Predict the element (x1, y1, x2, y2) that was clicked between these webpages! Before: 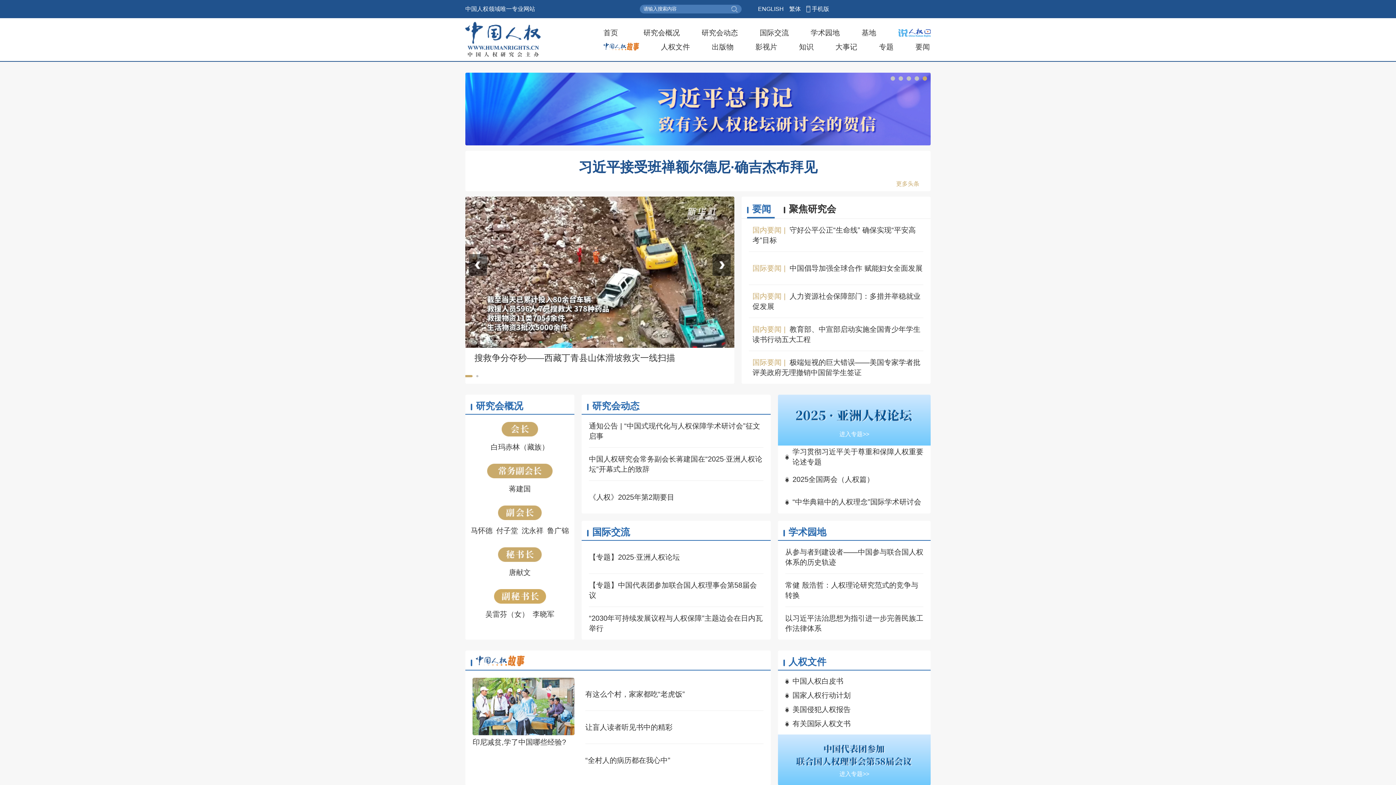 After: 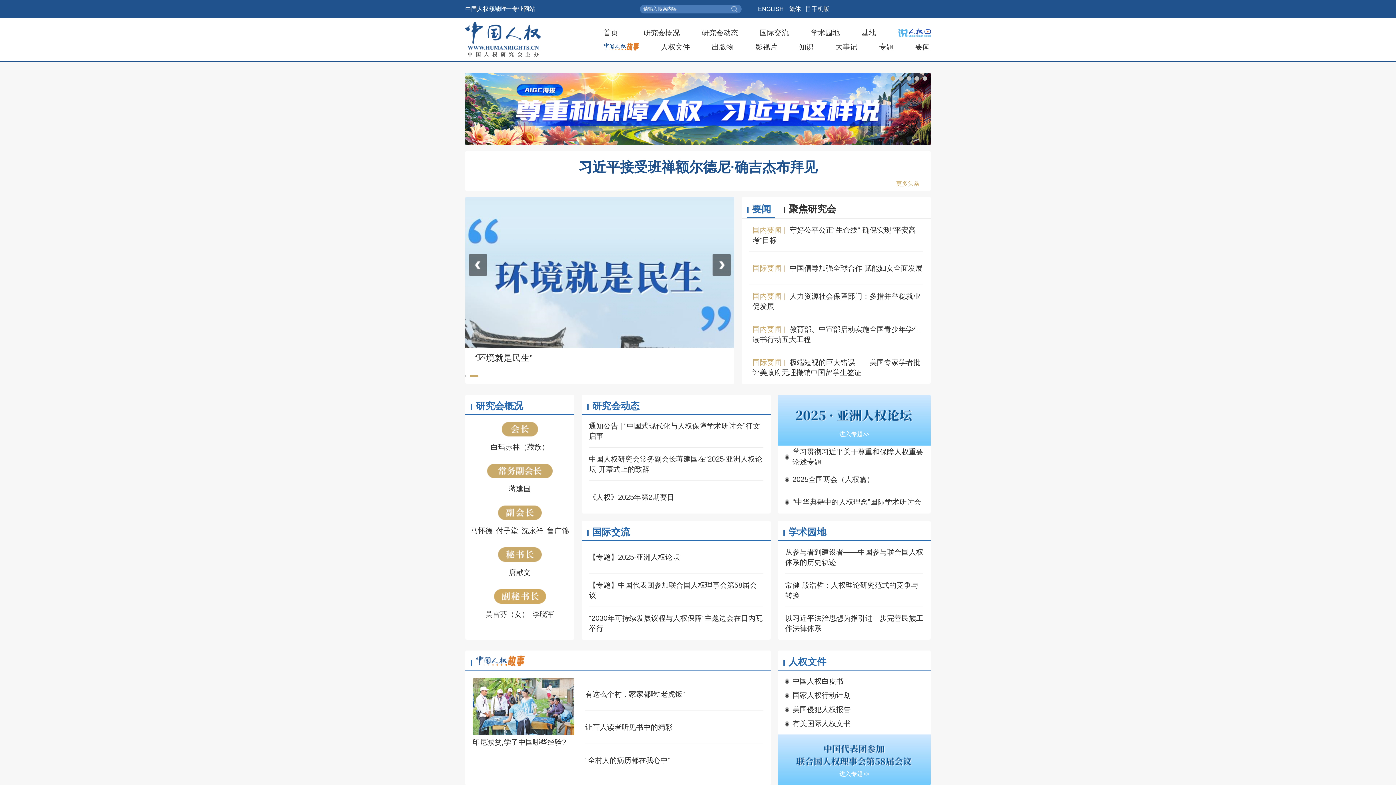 Action: label: 手机版 bbox: (806, 0, 830, 18)